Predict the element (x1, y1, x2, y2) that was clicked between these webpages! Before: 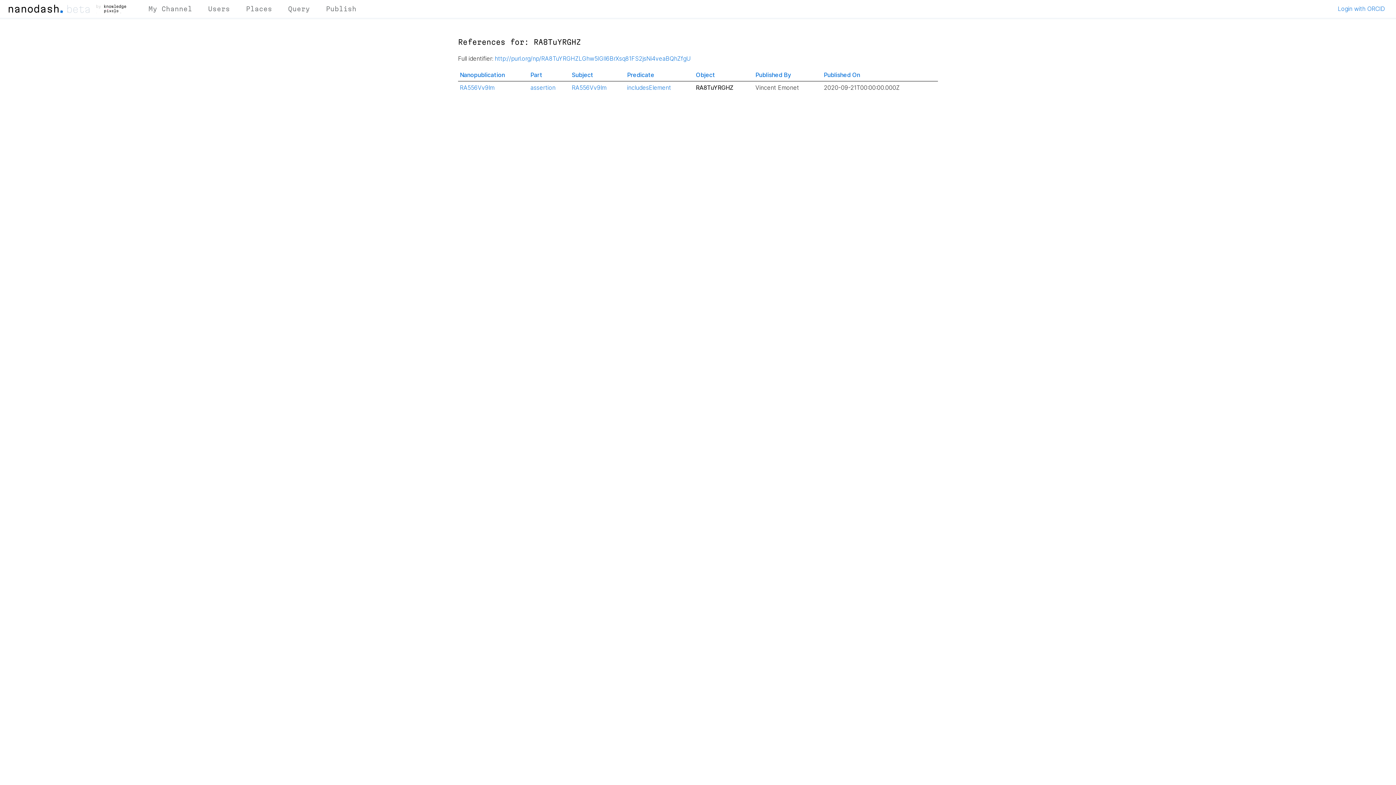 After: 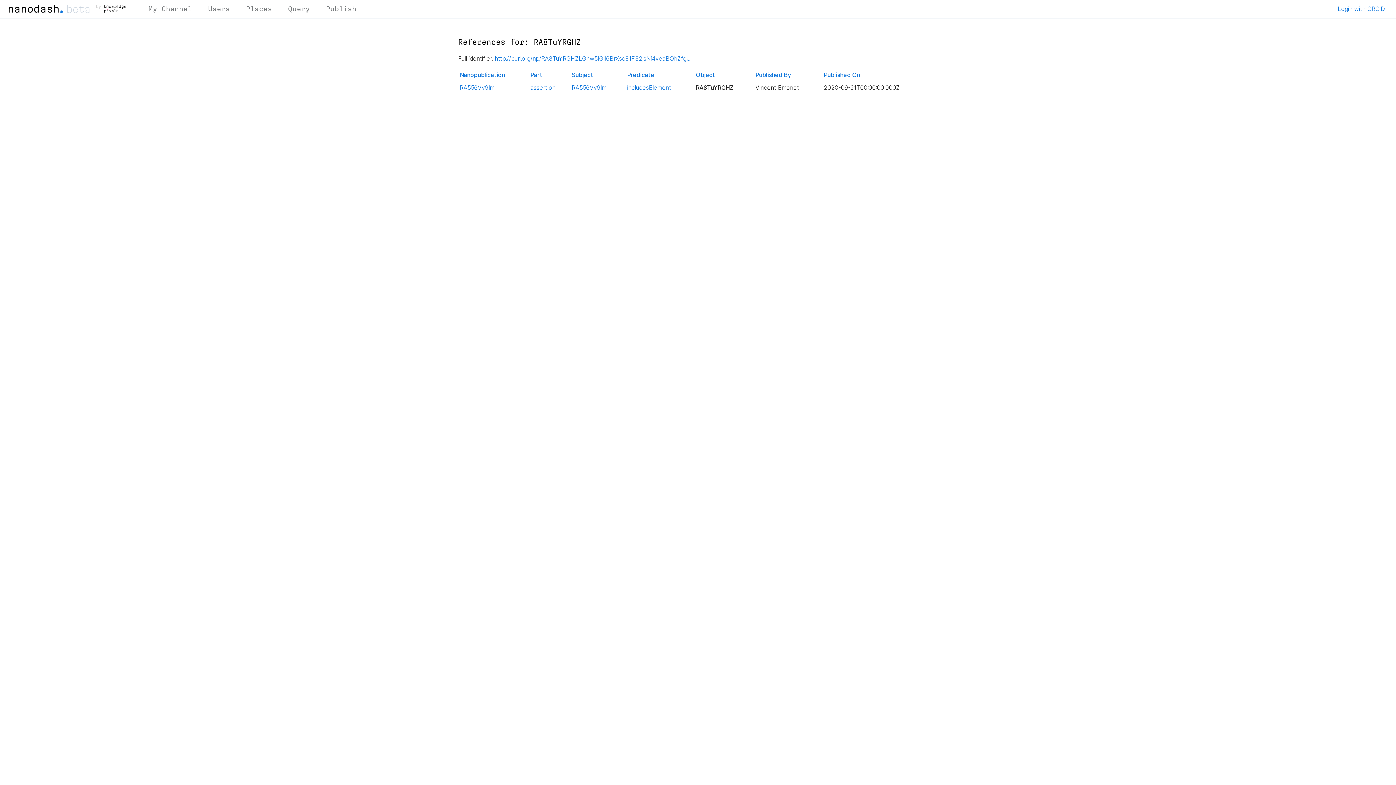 Action: bbox: (696, 71, 715, 78) label: Object